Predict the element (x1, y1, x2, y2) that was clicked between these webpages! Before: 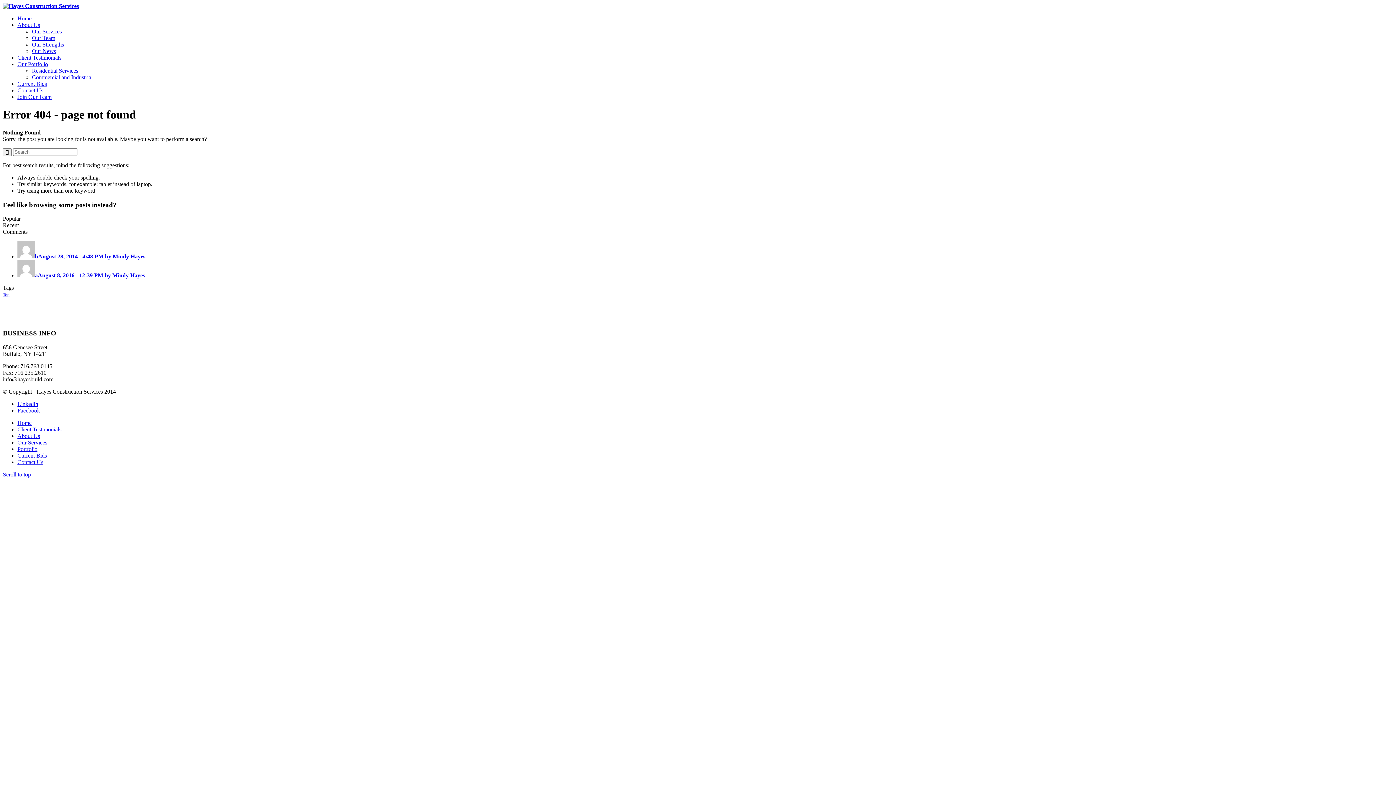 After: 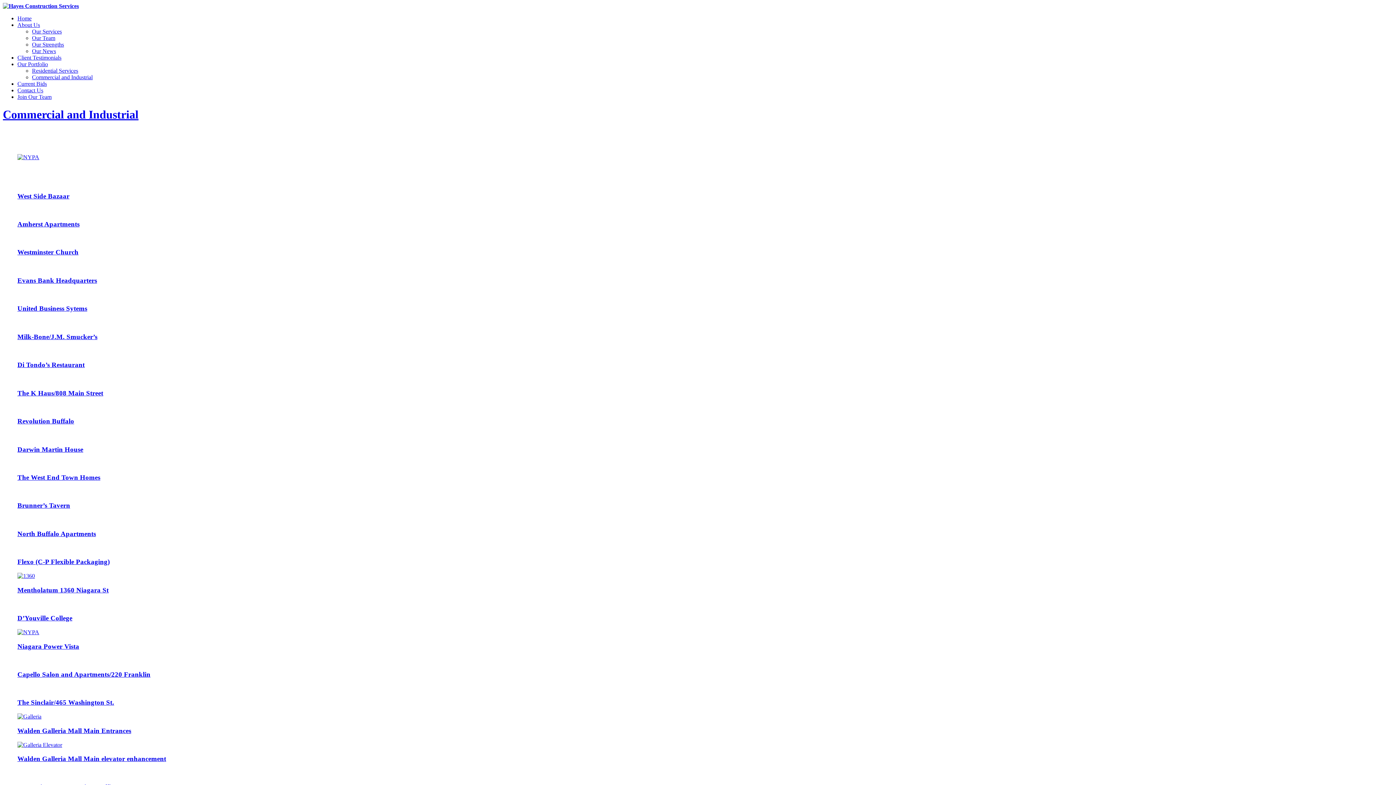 Action: label: Commercial and Industrial bbox: (32, 74, 92, 80)